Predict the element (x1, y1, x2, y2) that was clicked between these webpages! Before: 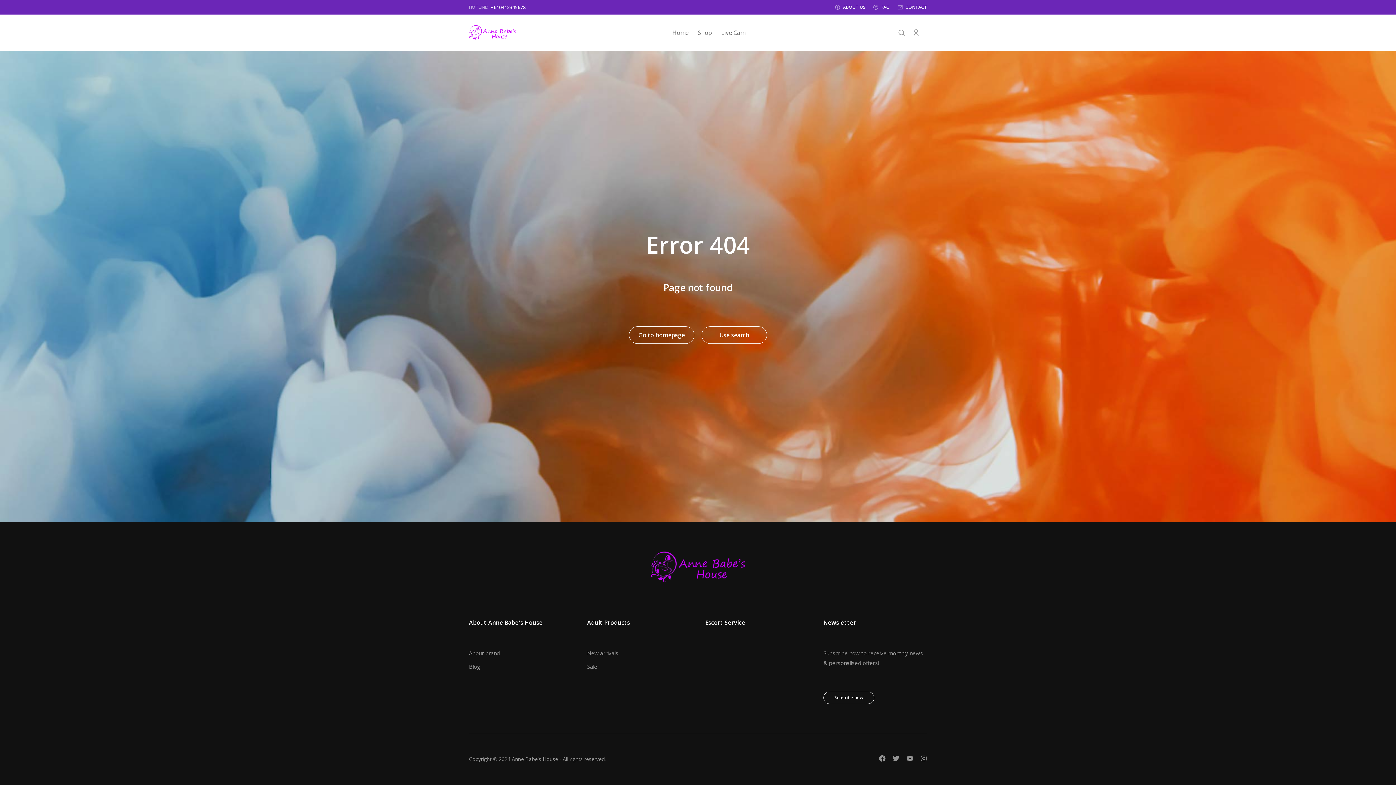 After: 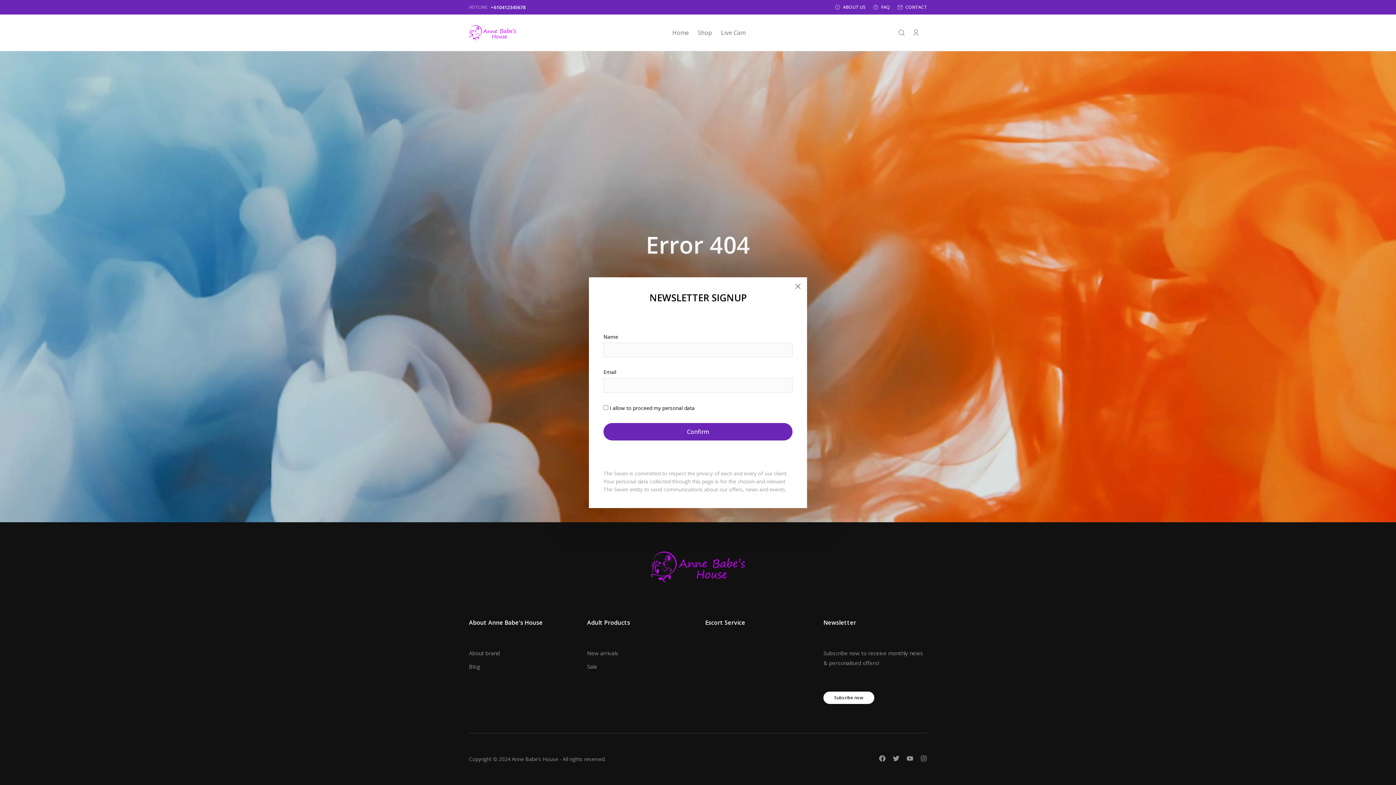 Action: label: Subsribe now bbox: (823, 691, 874, 704)